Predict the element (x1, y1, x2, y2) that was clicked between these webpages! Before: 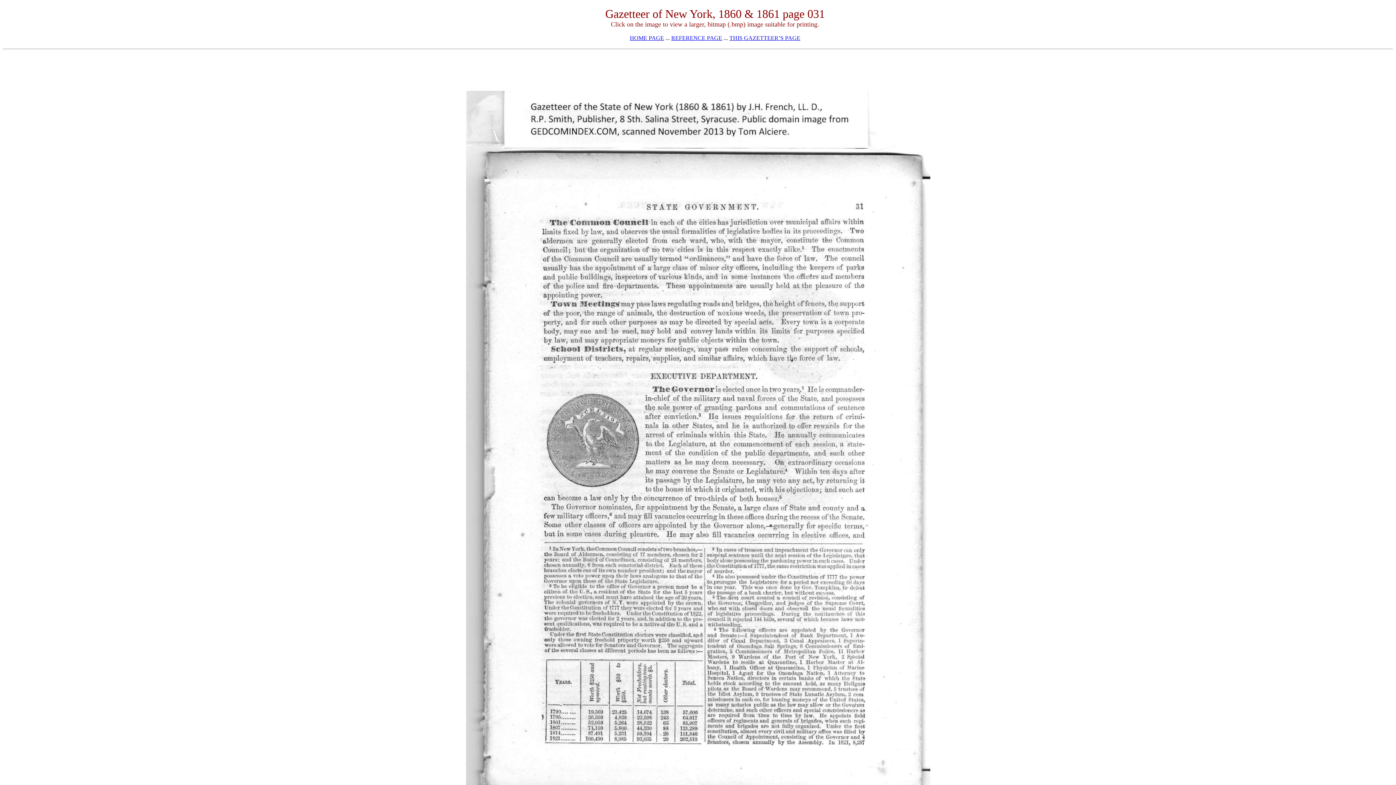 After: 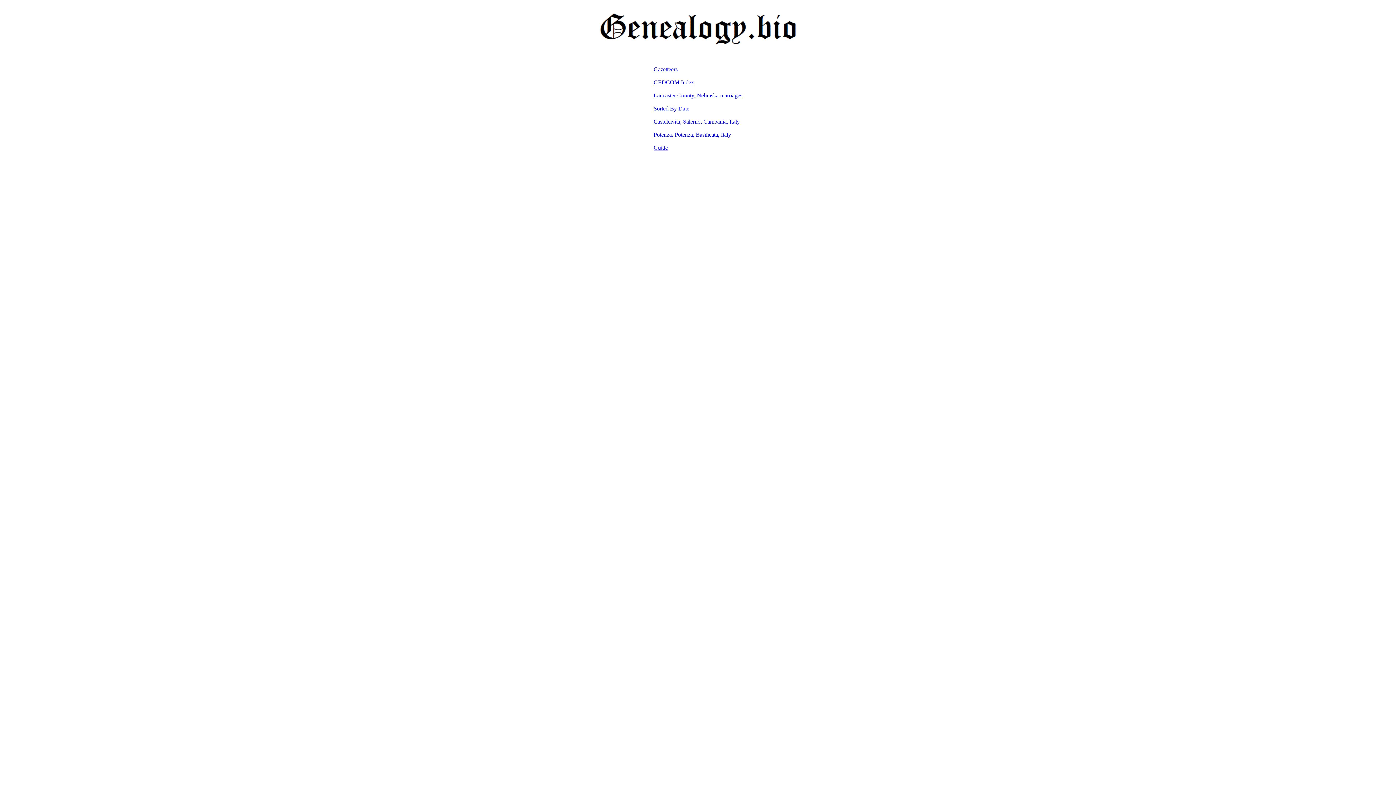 Action: label: HOME PAGE bbox: (630, 34, 664, 41)